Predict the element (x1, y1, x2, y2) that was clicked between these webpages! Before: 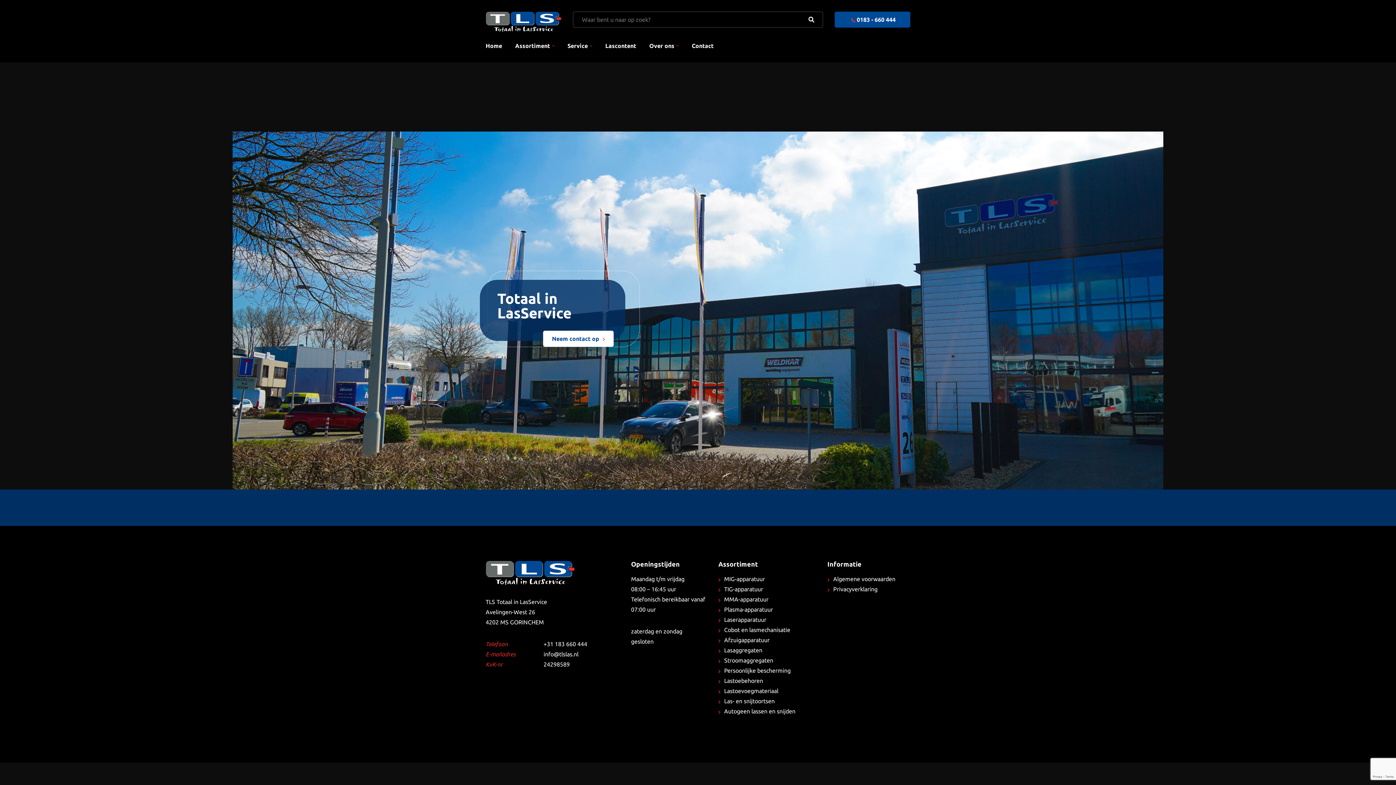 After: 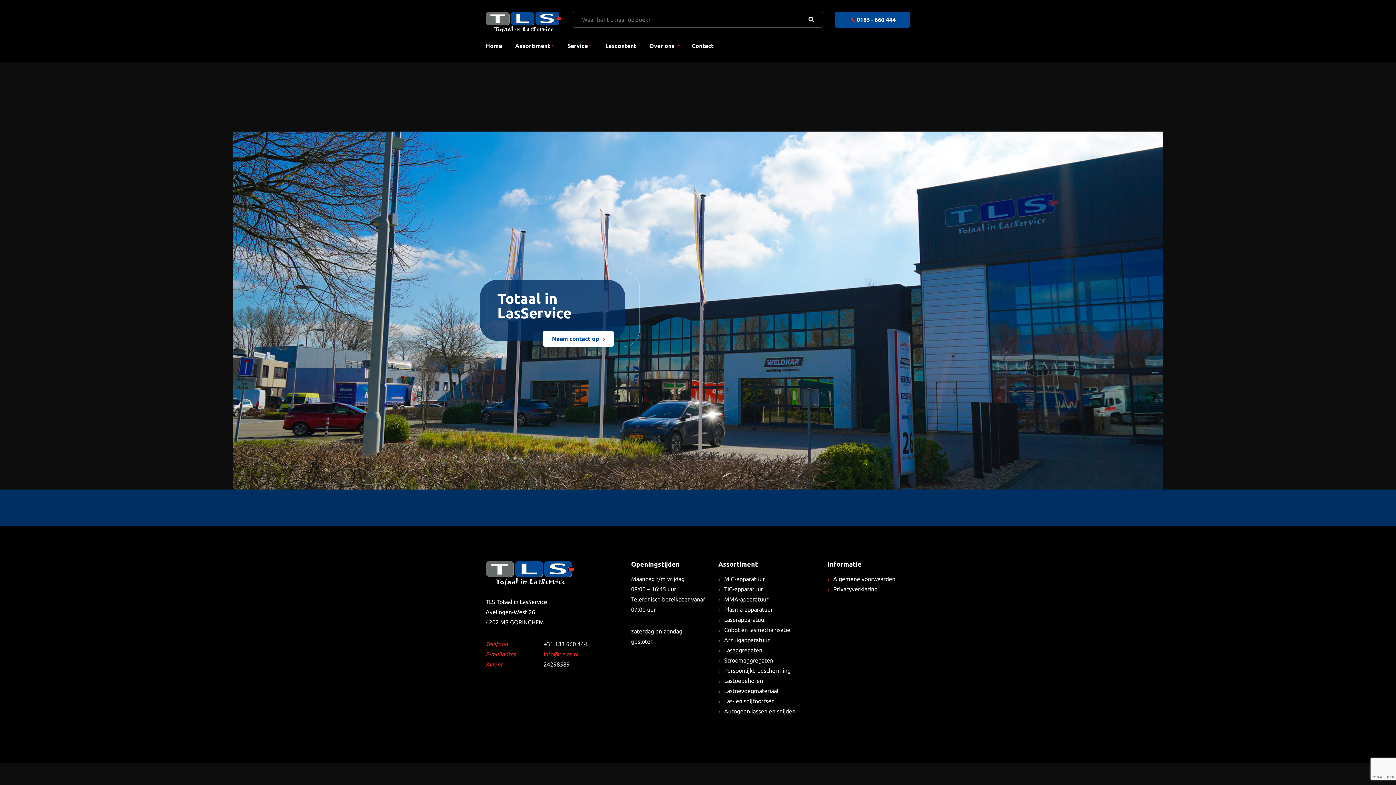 Action: bbox: (543, 651, 578, 657) label: info@tlslas.nl